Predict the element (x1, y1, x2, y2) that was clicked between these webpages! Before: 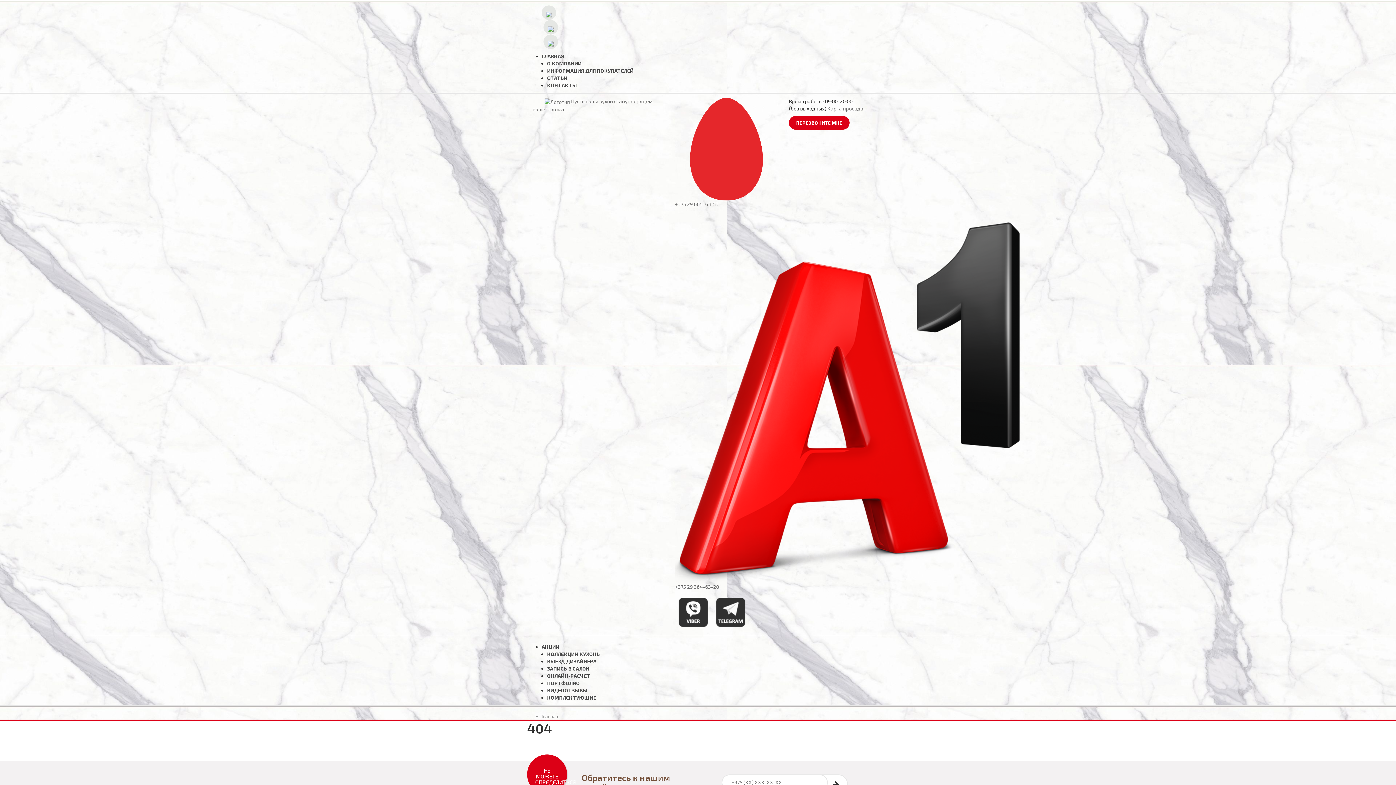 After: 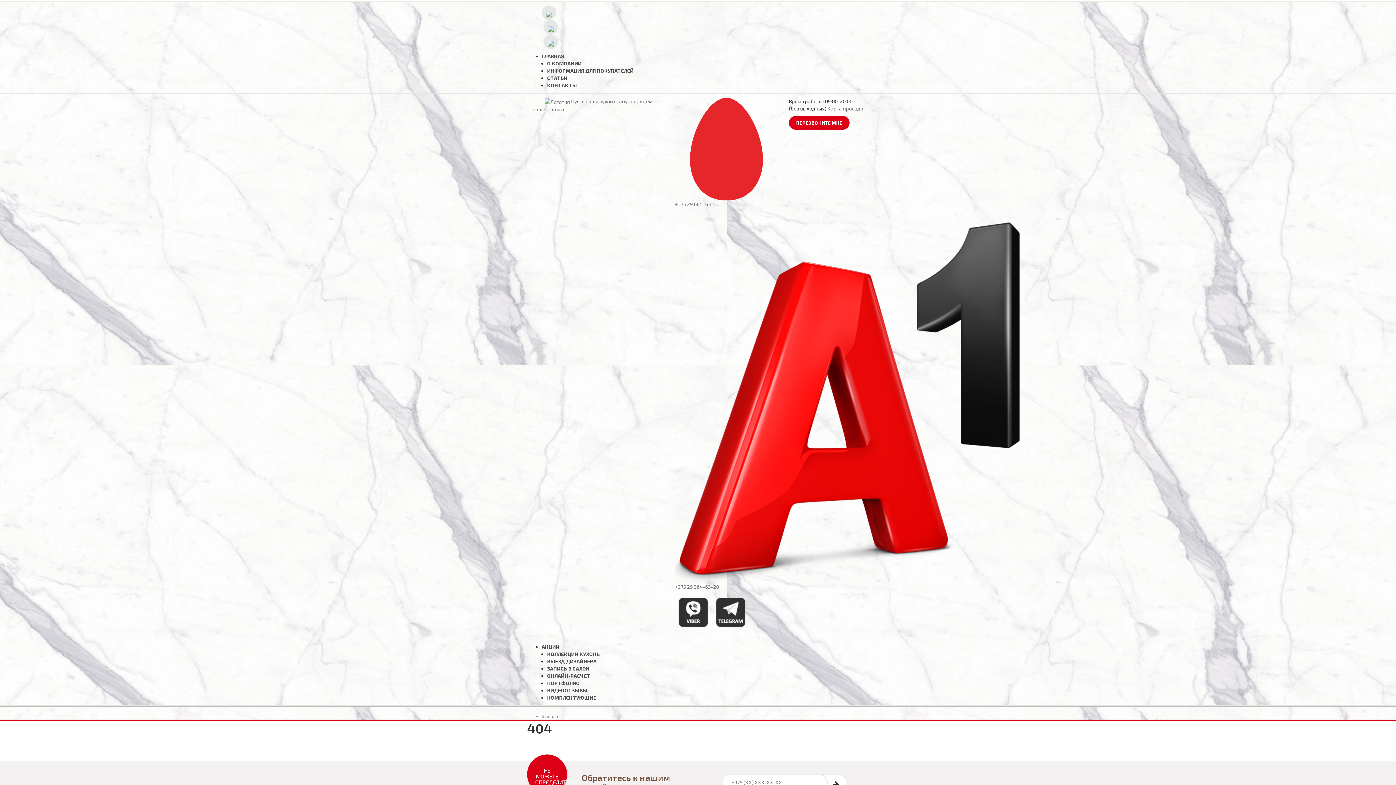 Action: bbox: (547, 67, 633, 73) label: ИНФОРМАЦИЯ ДЛЯ ПОКУПАТЕЛЕЙ